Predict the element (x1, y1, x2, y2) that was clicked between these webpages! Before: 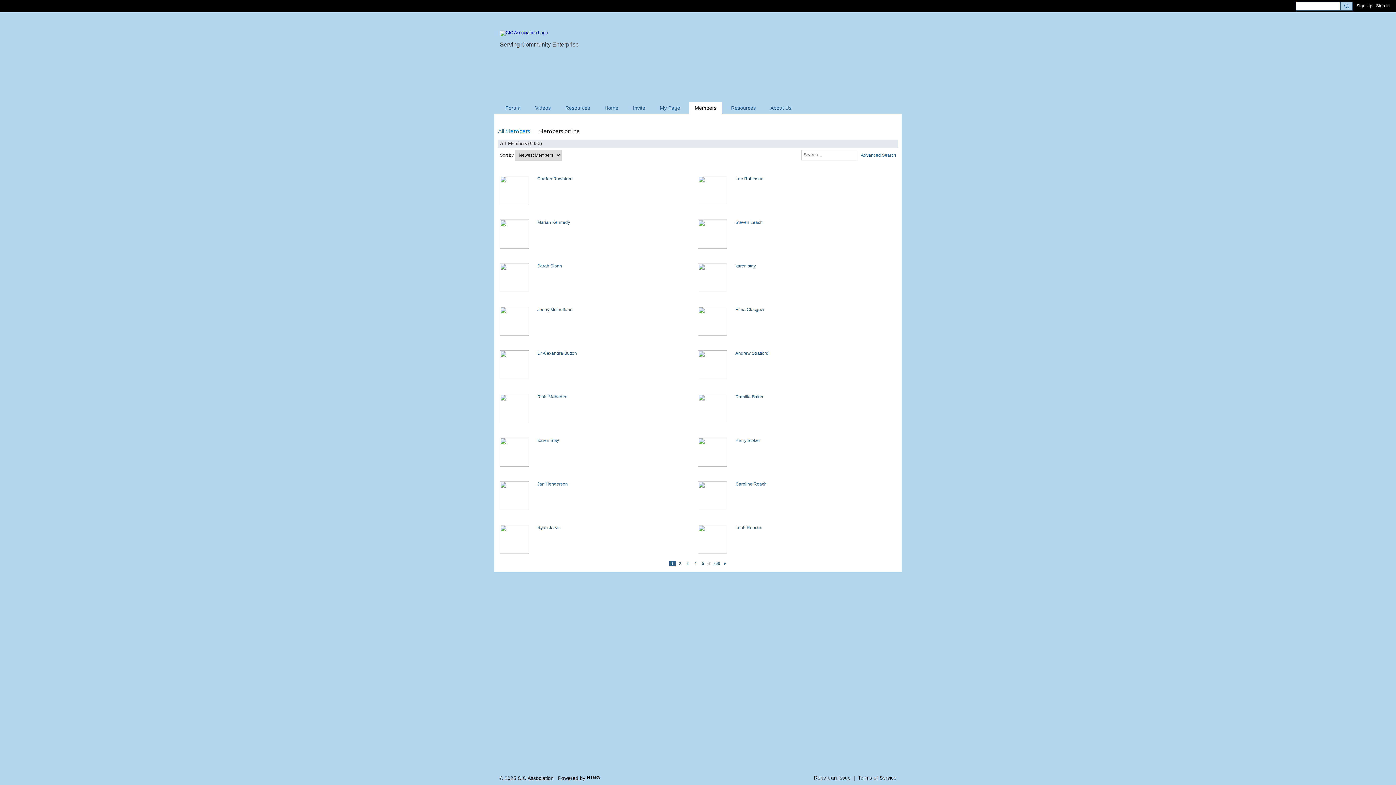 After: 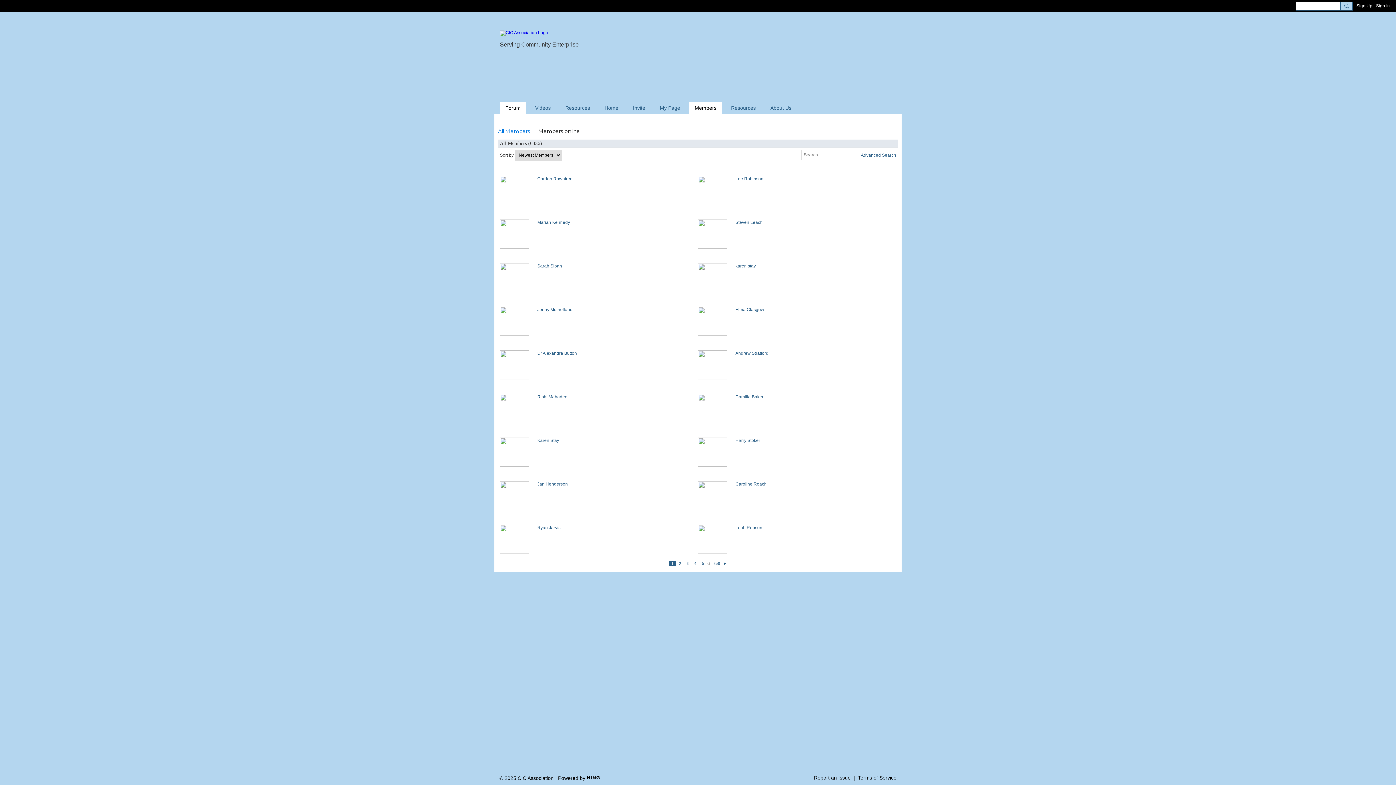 Action: bbox: (500, 101, 526, 114) label: Forum